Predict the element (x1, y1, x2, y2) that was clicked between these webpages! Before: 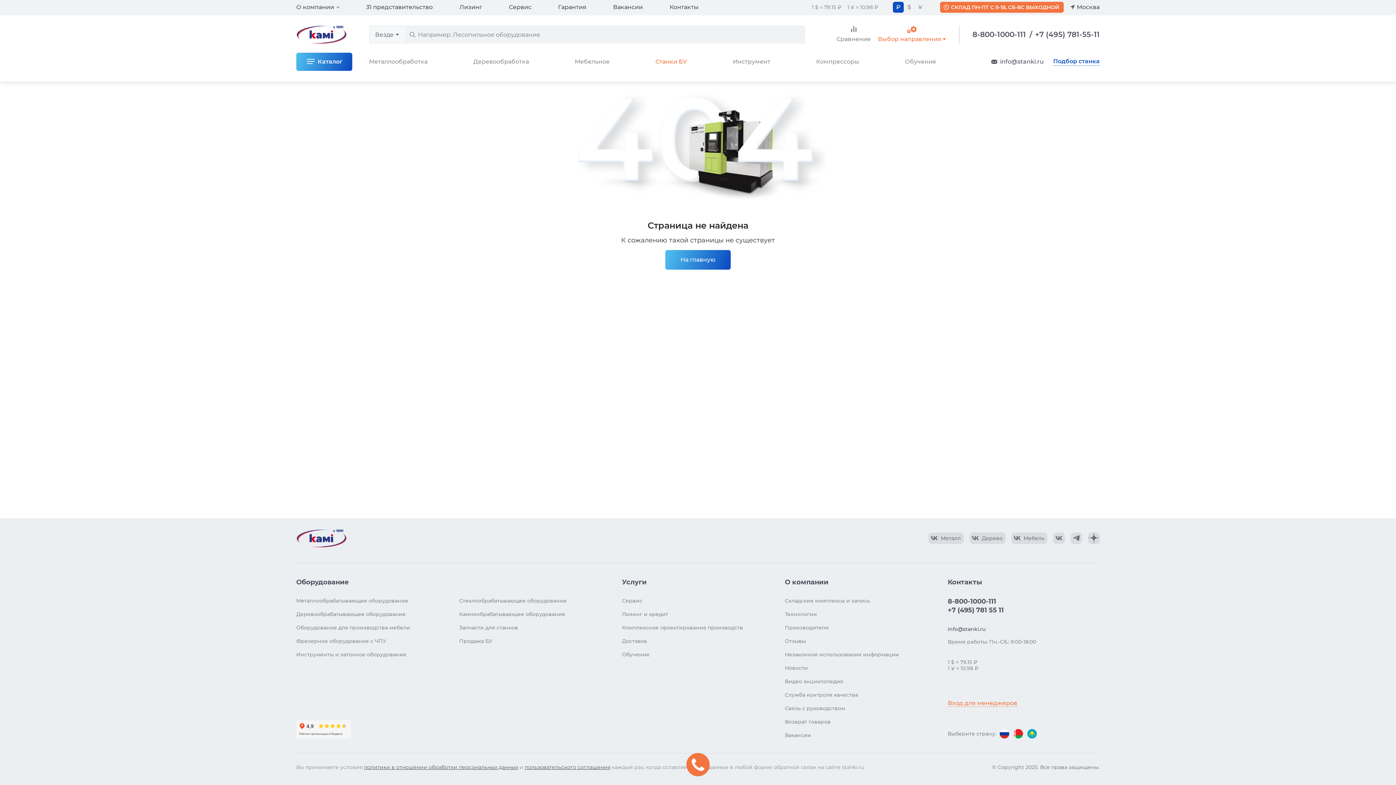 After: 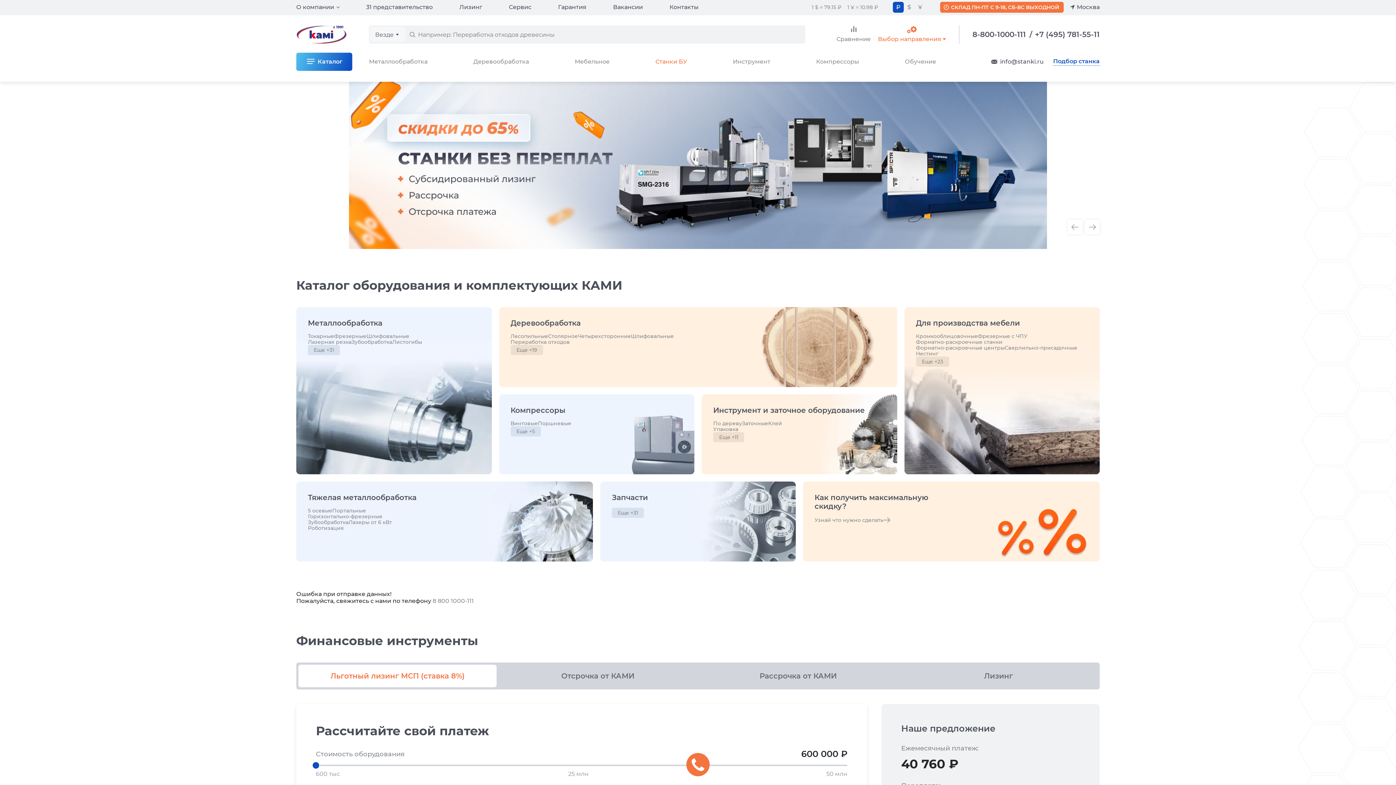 Action: label: На главную bbox: (665, 250, 730, 269)